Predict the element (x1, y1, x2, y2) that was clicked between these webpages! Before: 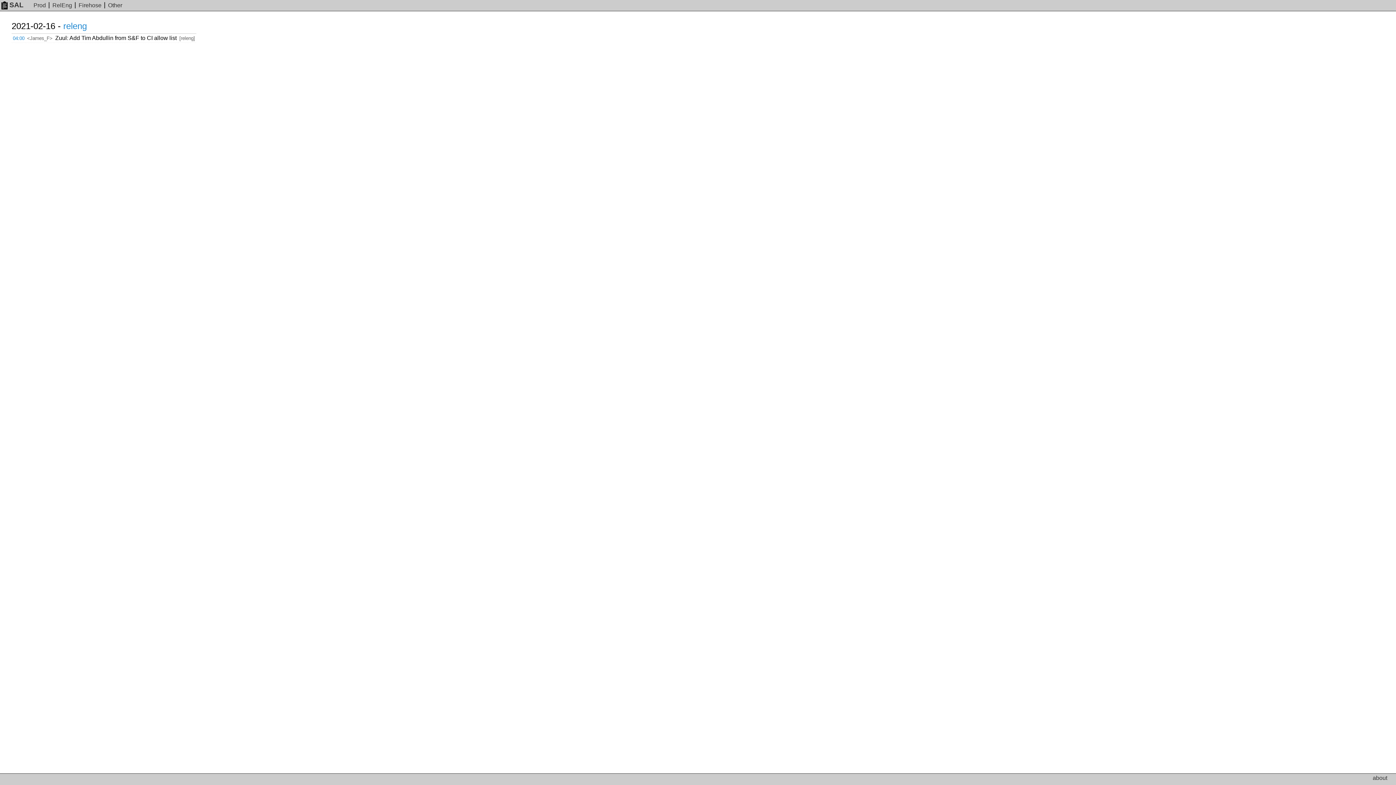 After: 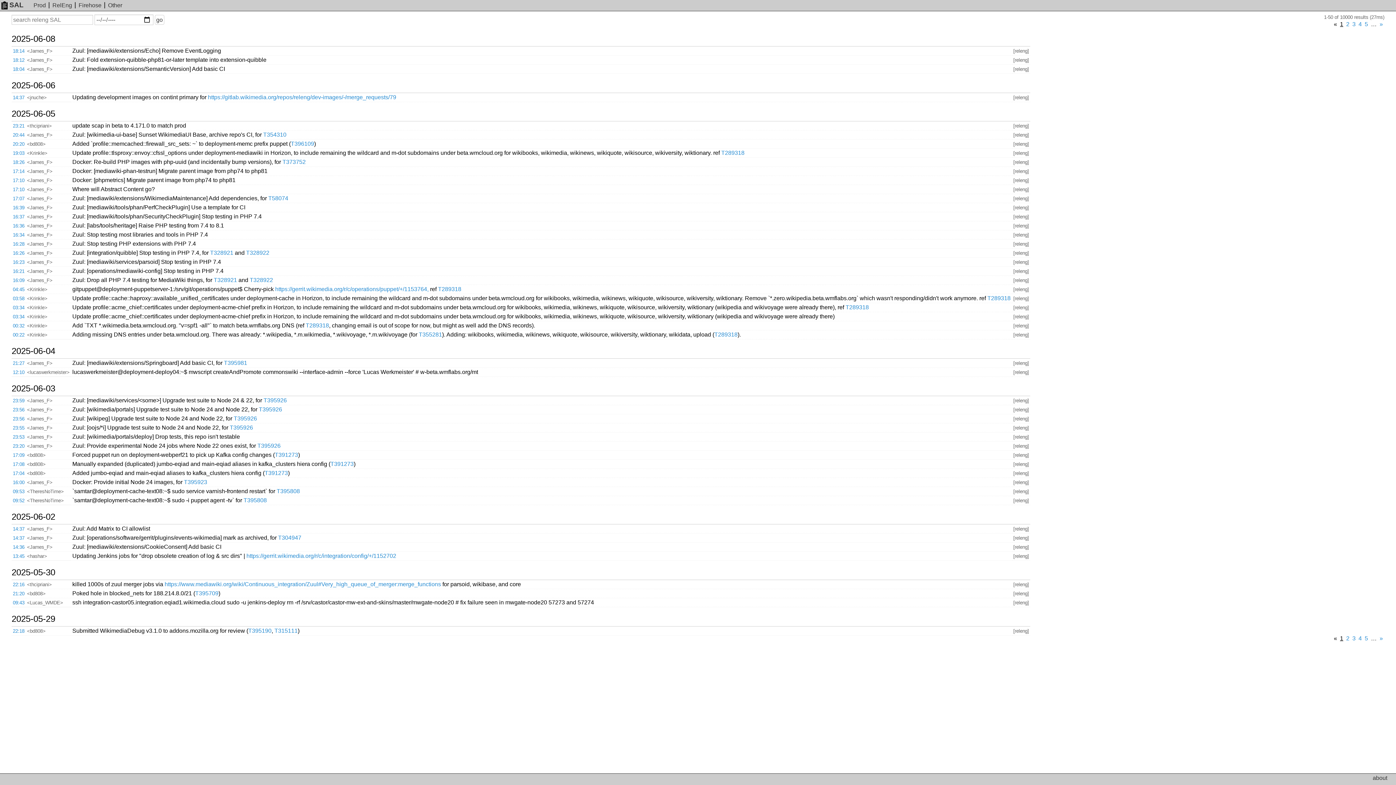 Action: label: RelEng bbox: (52, 2, 72, 8)